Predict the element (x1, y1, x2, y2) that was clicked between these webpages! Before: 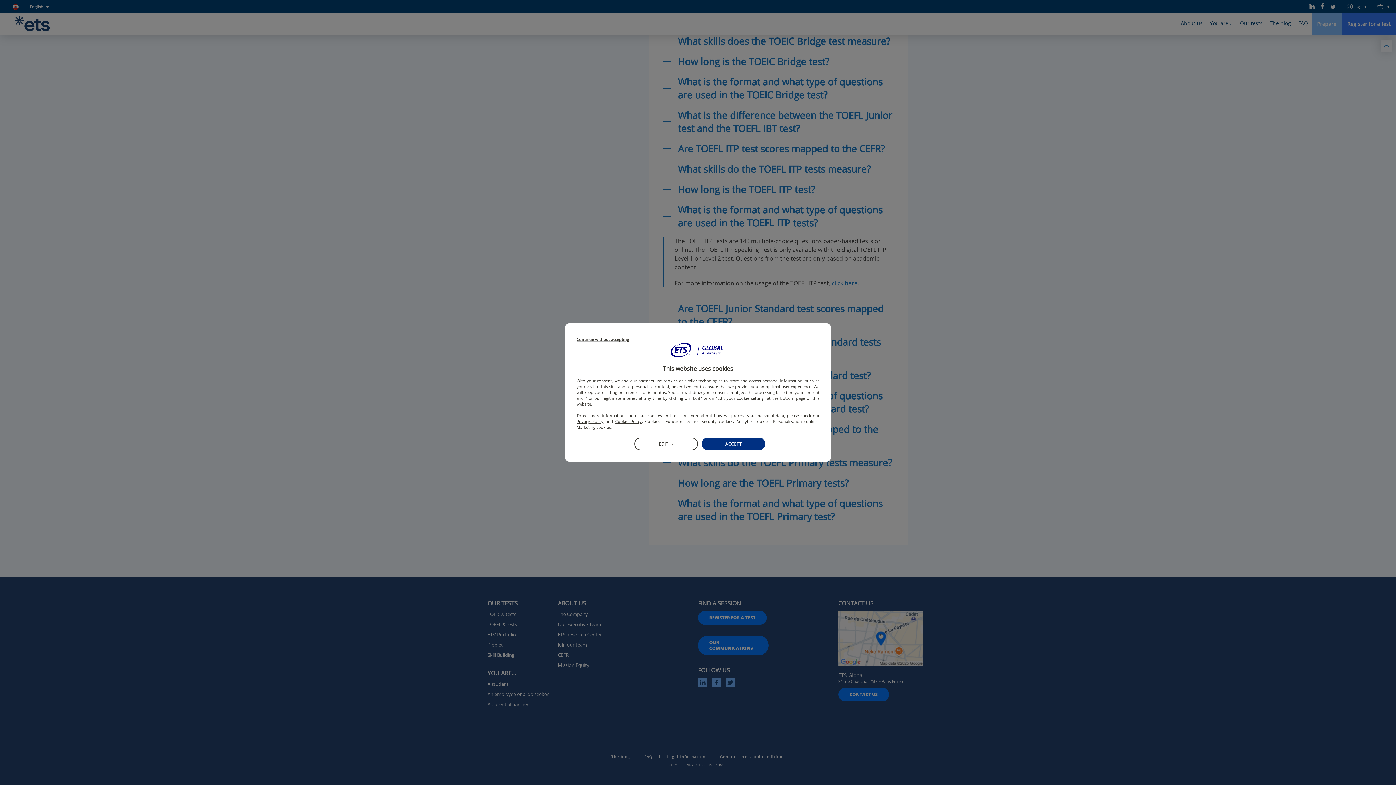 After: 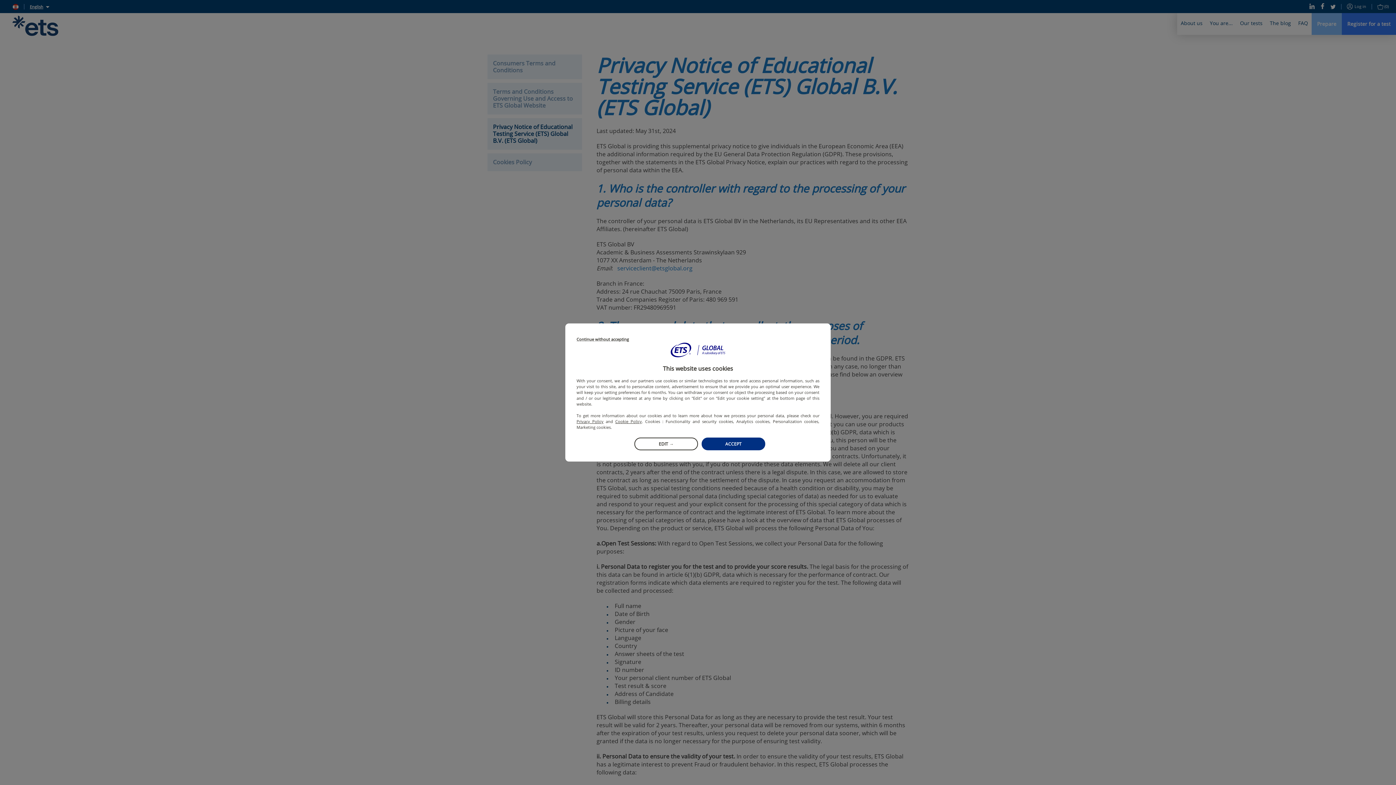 Action: label: Privacy Policy bbox: (576, 418, 603, 424)